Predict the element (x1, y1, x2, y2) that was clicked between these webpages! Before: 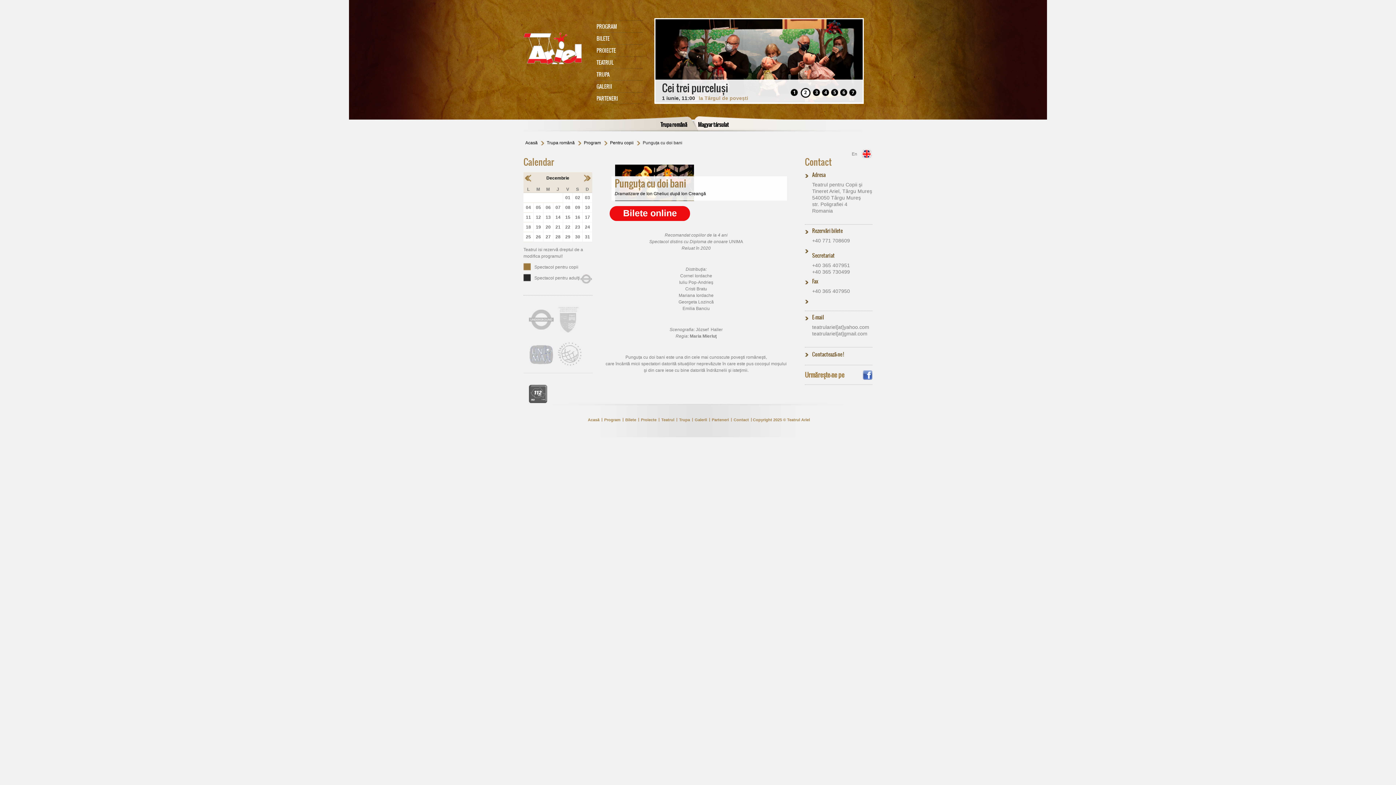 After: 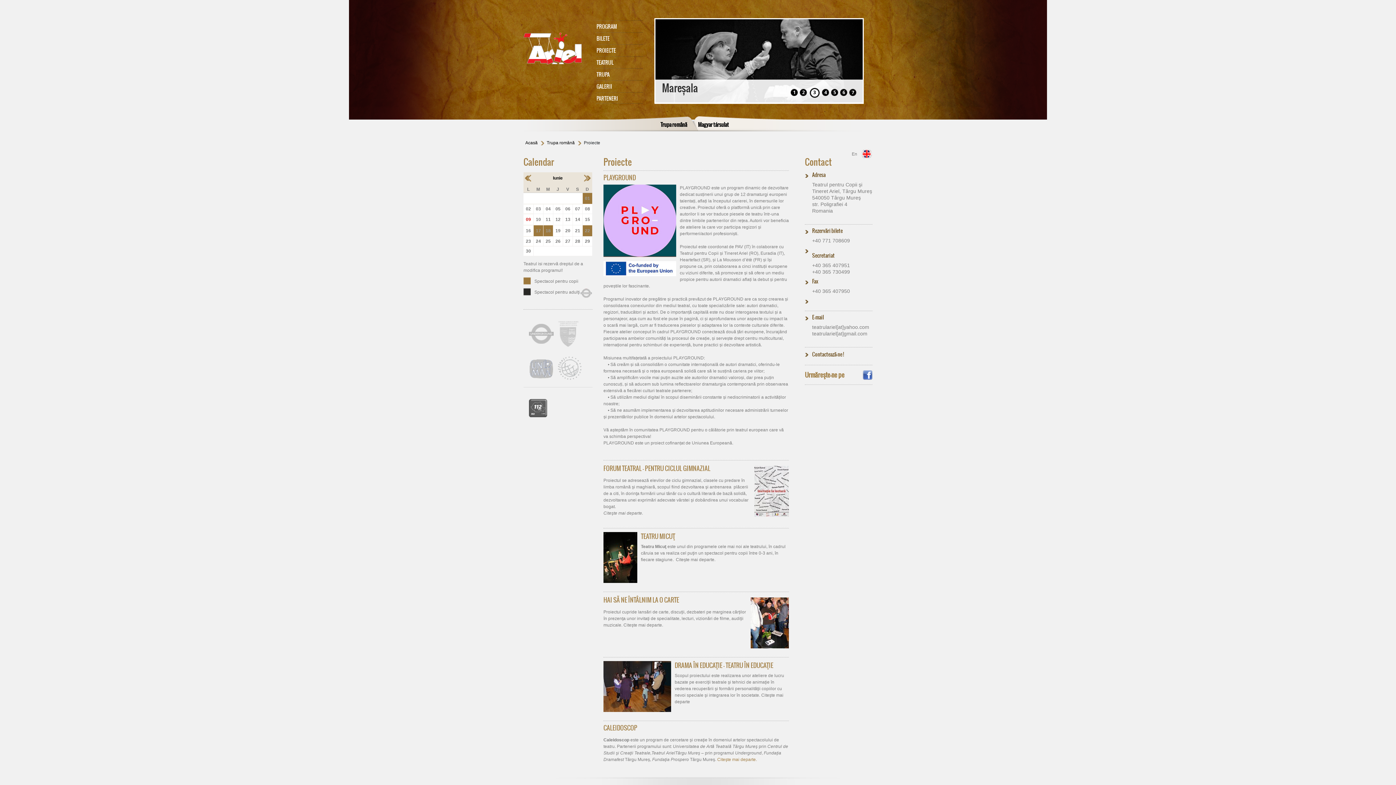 Action: bbox: (596, 43, 629, 55) label: PROIECTE